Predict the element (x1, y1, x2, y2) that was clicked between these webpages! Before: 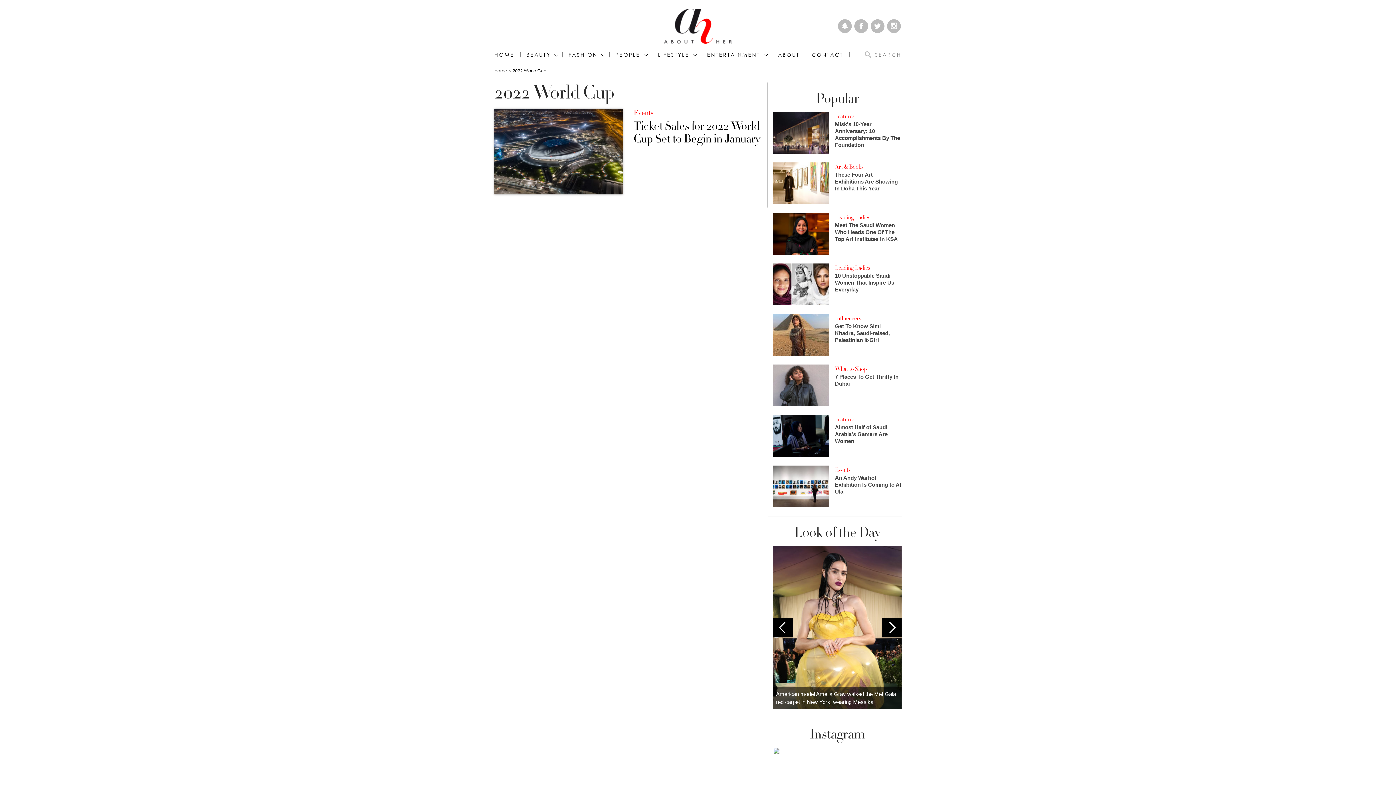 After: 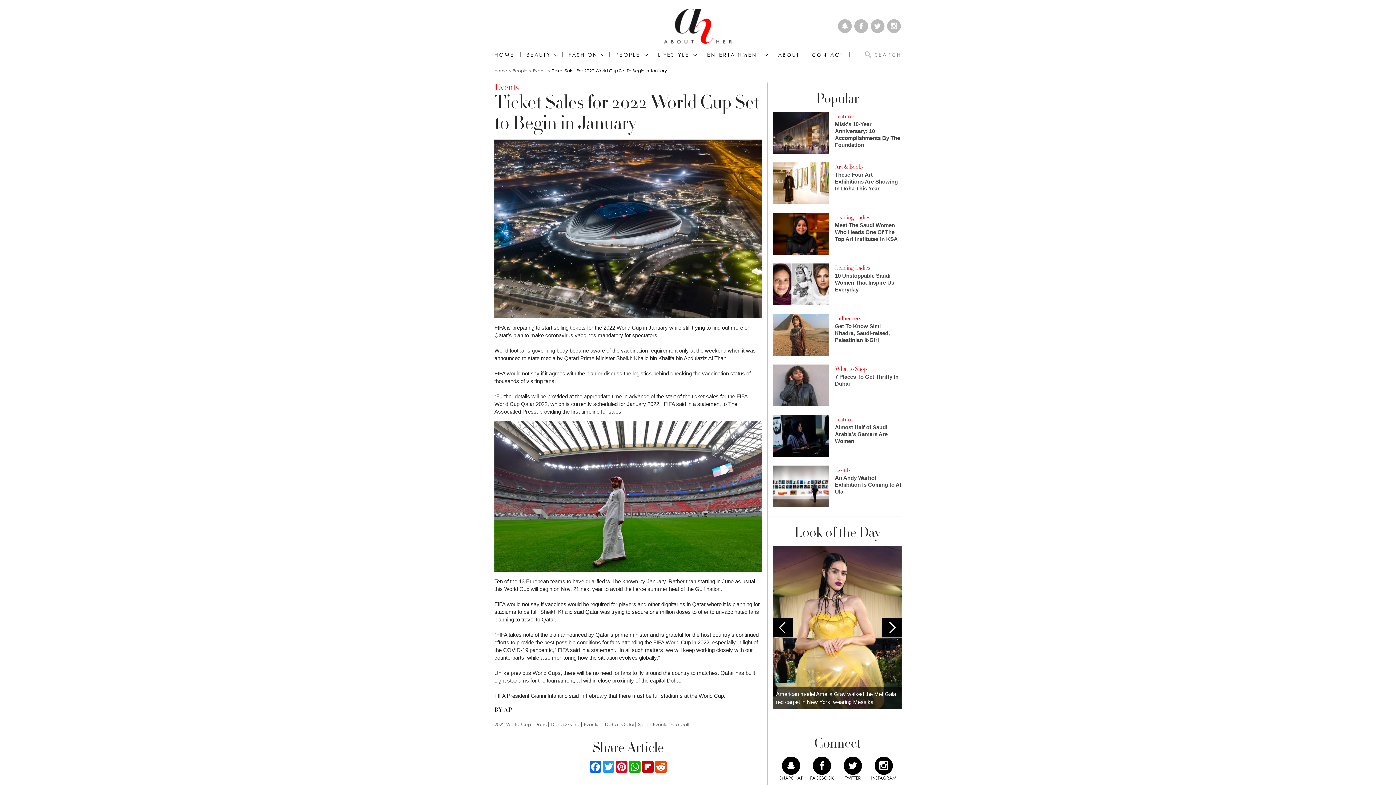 Action: label: Ticket Sales for 2022 World Cup Set to Begin in January bbox: (633, 120, 762, 145)